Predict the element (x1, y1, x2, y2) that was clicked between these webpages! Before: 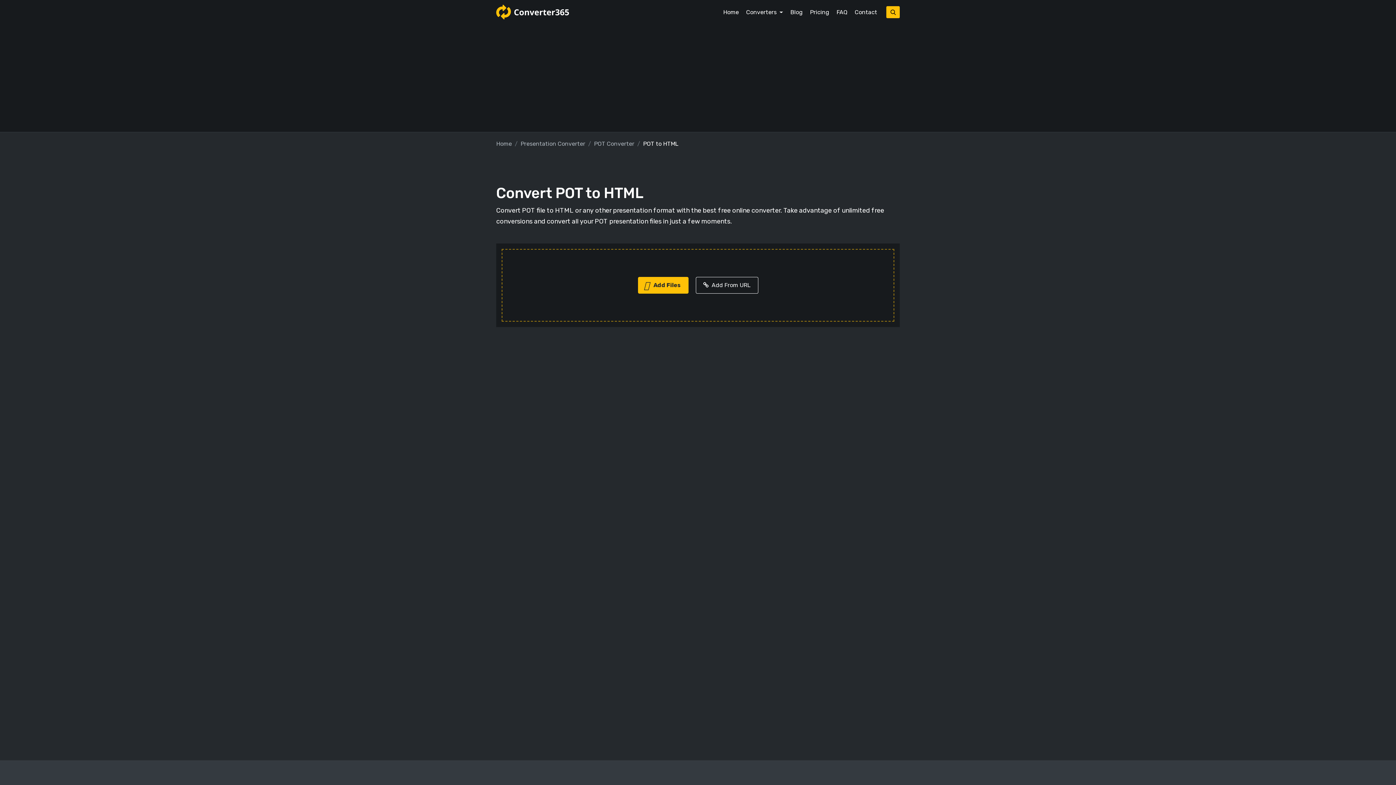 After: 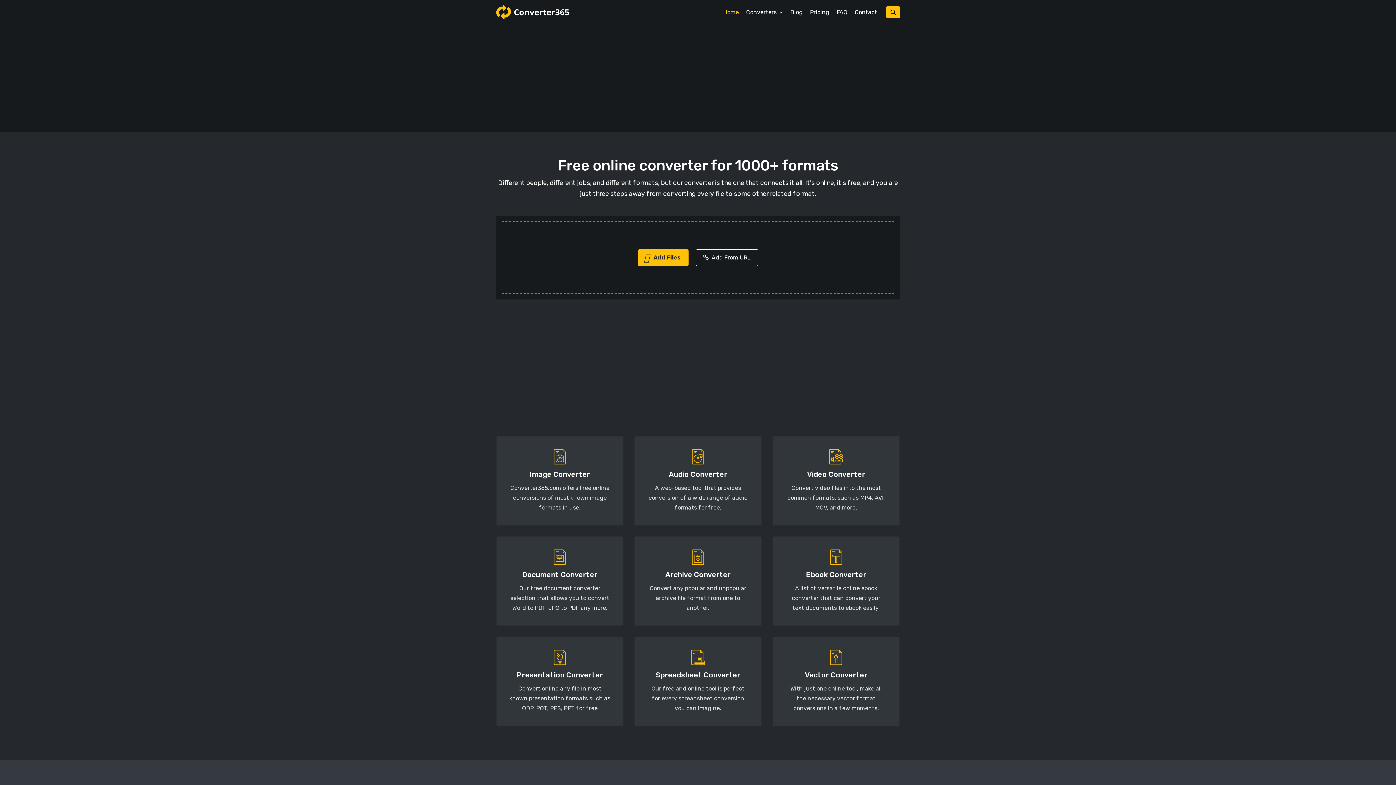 Action: bbox: (496, 2, 569, 21)